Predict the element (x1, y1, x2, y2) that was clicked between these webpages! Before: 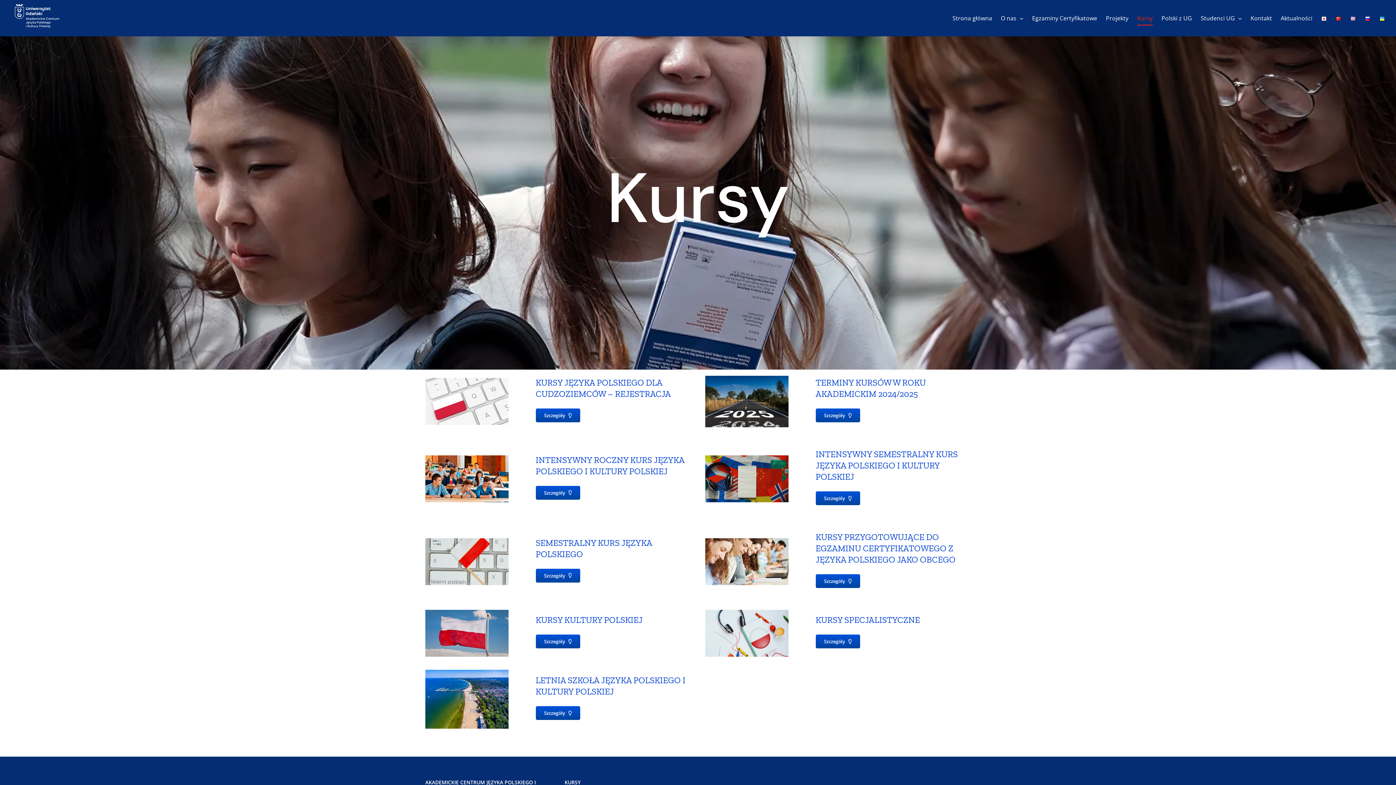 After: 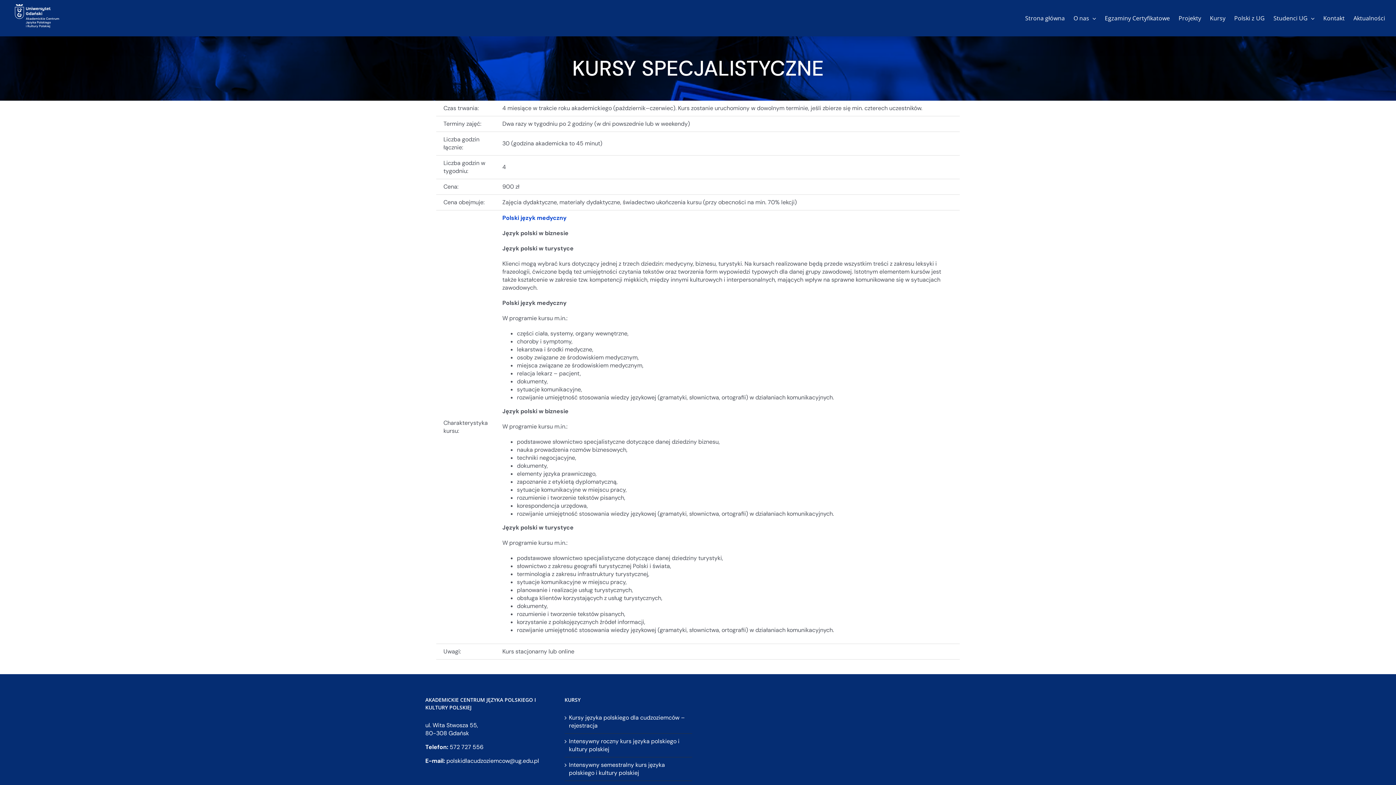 Action: bbox: (815, 615, 920, 625) label: KURSY SPECJALISTYCZNE